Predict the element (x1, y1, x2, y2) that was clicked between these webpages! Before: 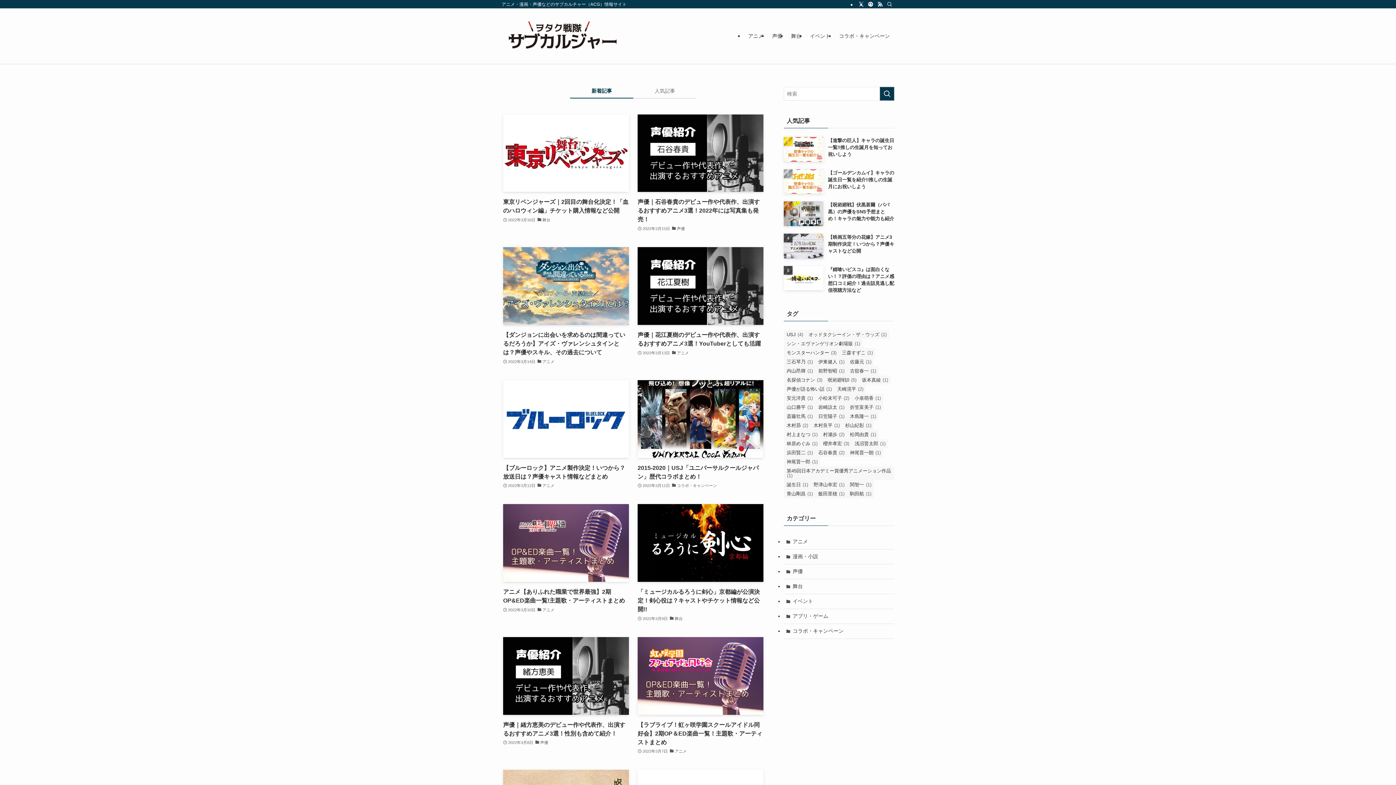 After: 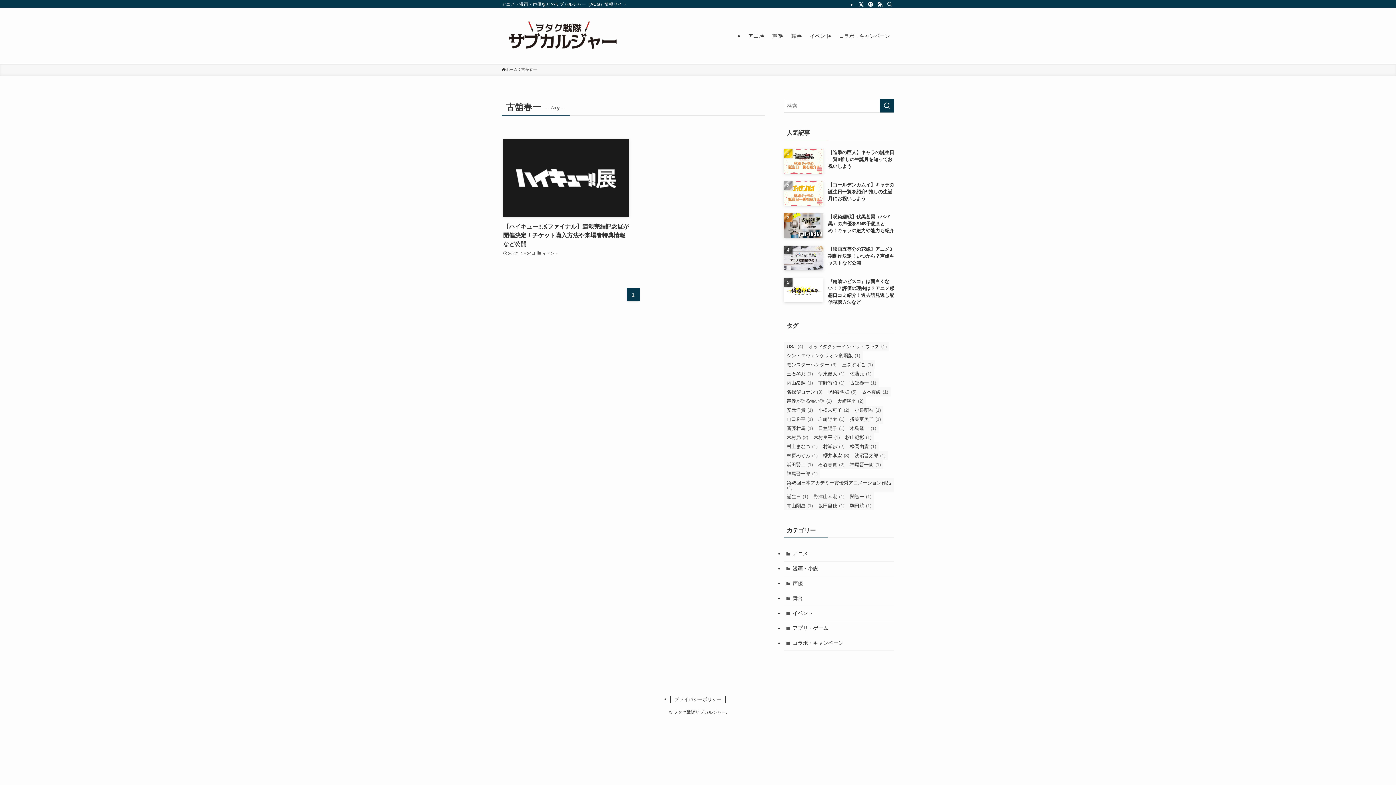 Action: label: 古舘春一 (1個の項目) bbox: (847, 366, 878, 375)